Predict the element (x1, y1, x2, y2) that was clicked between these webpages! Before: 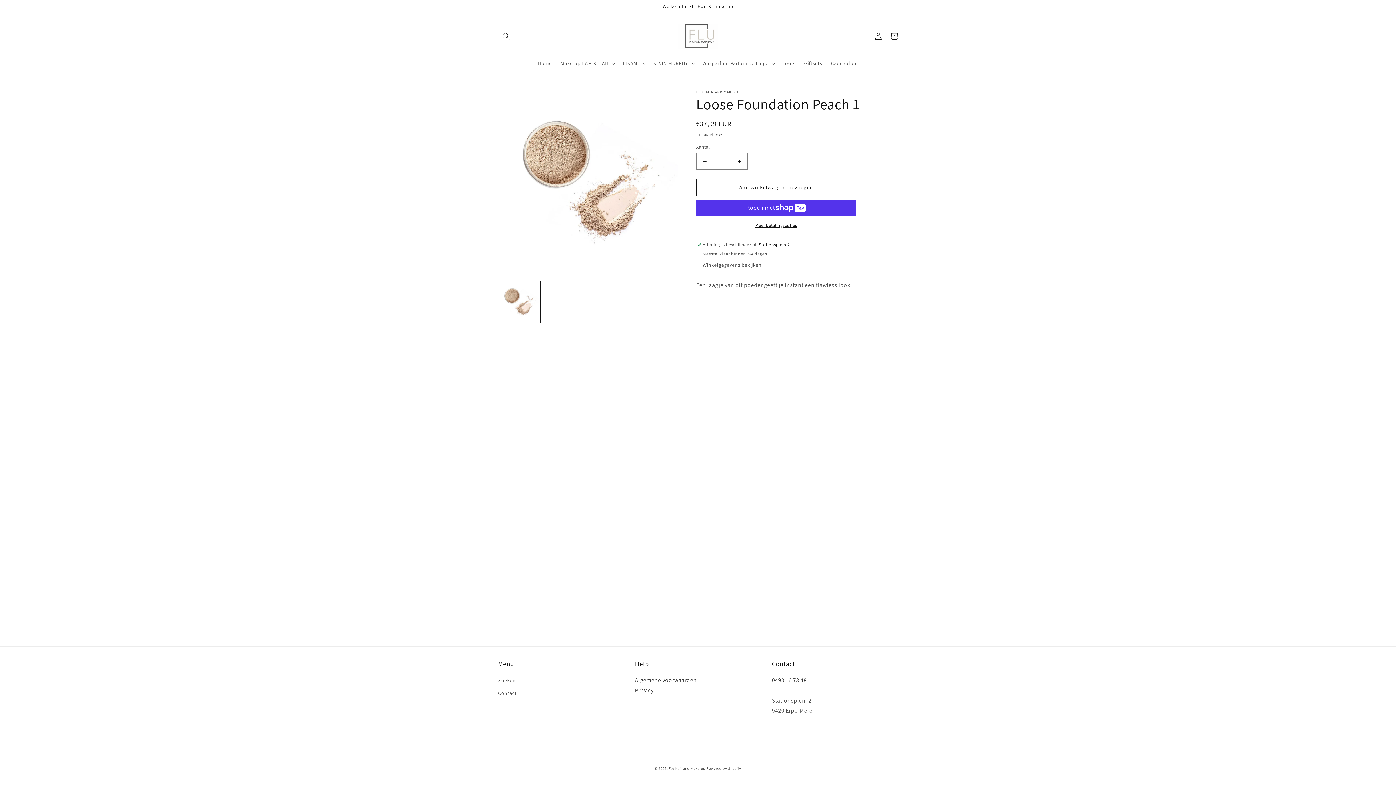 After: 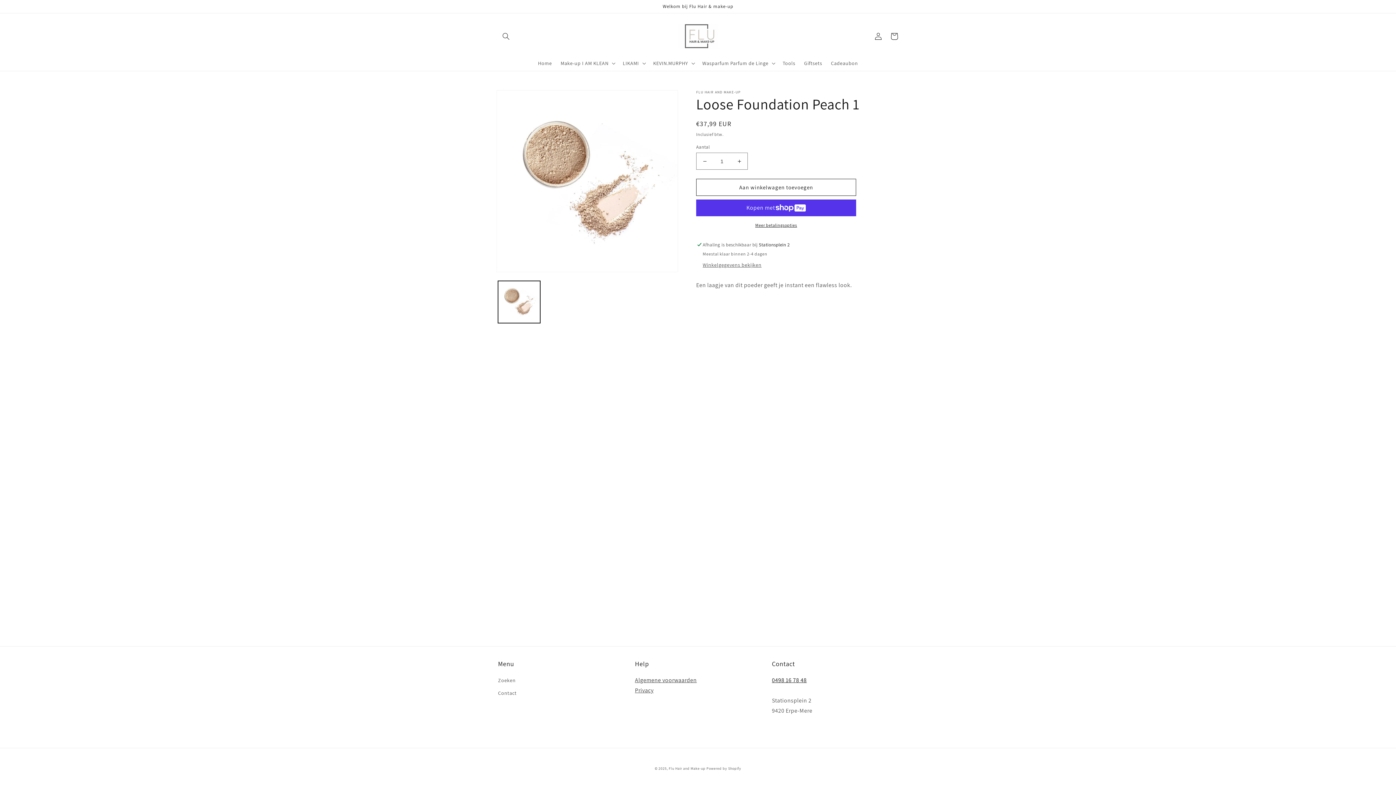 Action: bbox: (772, 676, 806, 684) label: 0498 16 78 48